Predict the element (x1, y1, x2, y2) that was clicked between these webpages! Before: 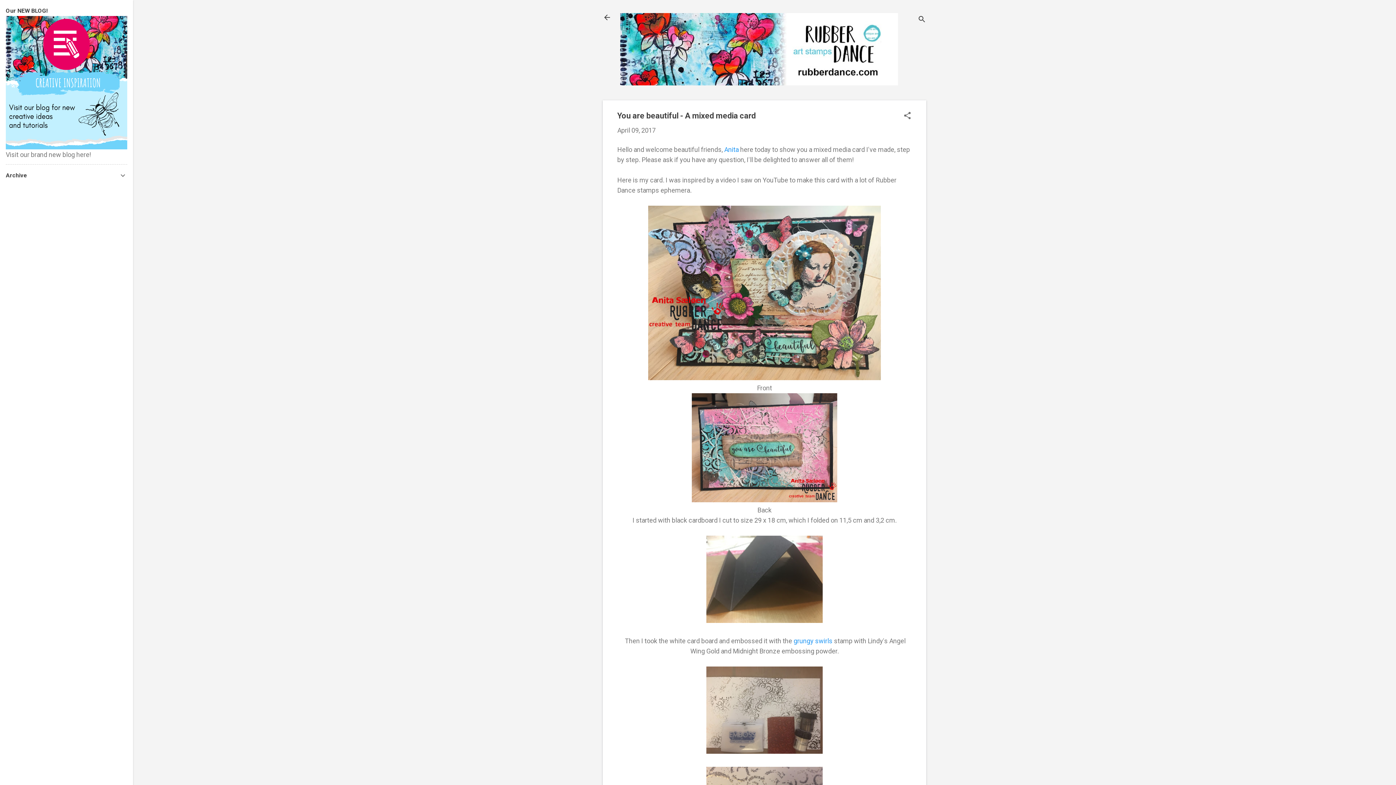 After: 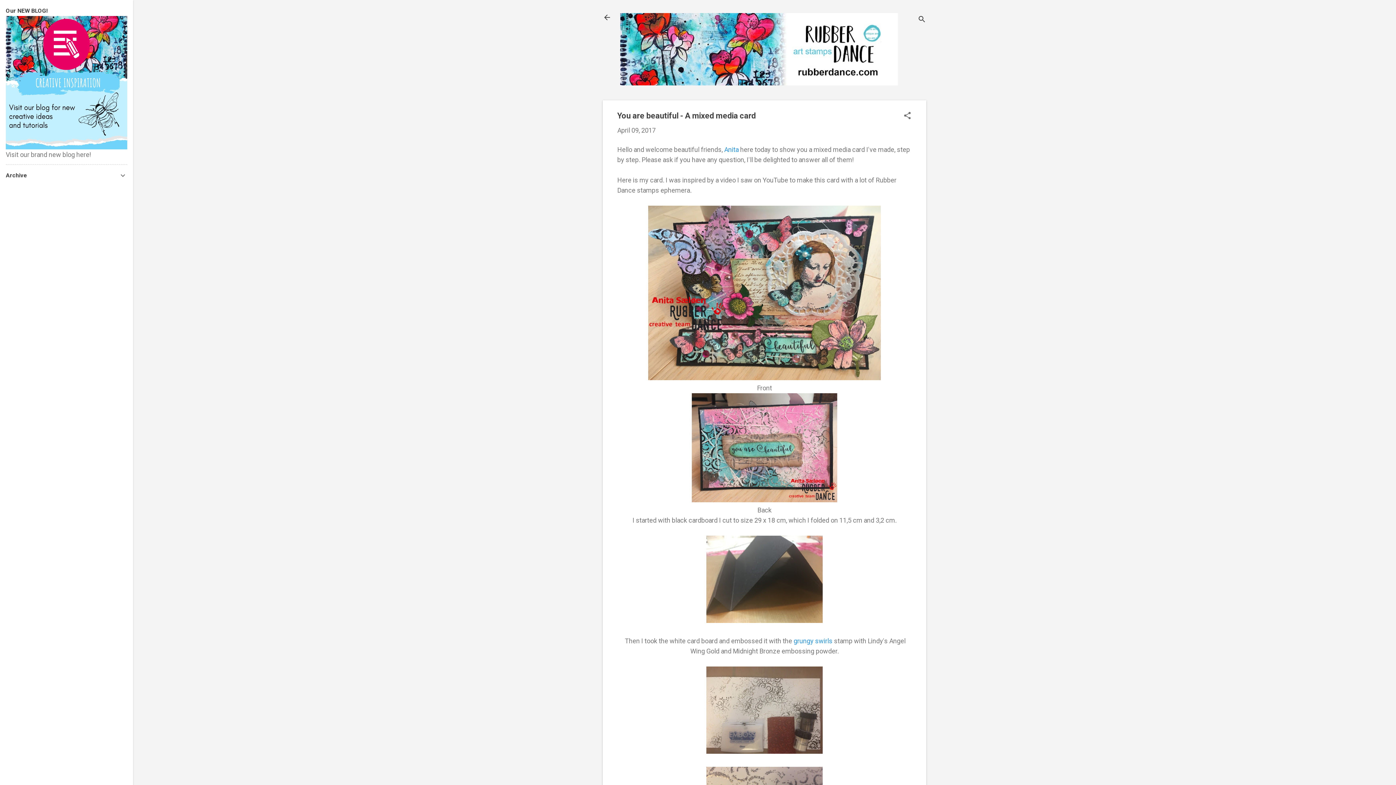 Action: label: grungy swirls bbox: (793, 637, 832, 644)